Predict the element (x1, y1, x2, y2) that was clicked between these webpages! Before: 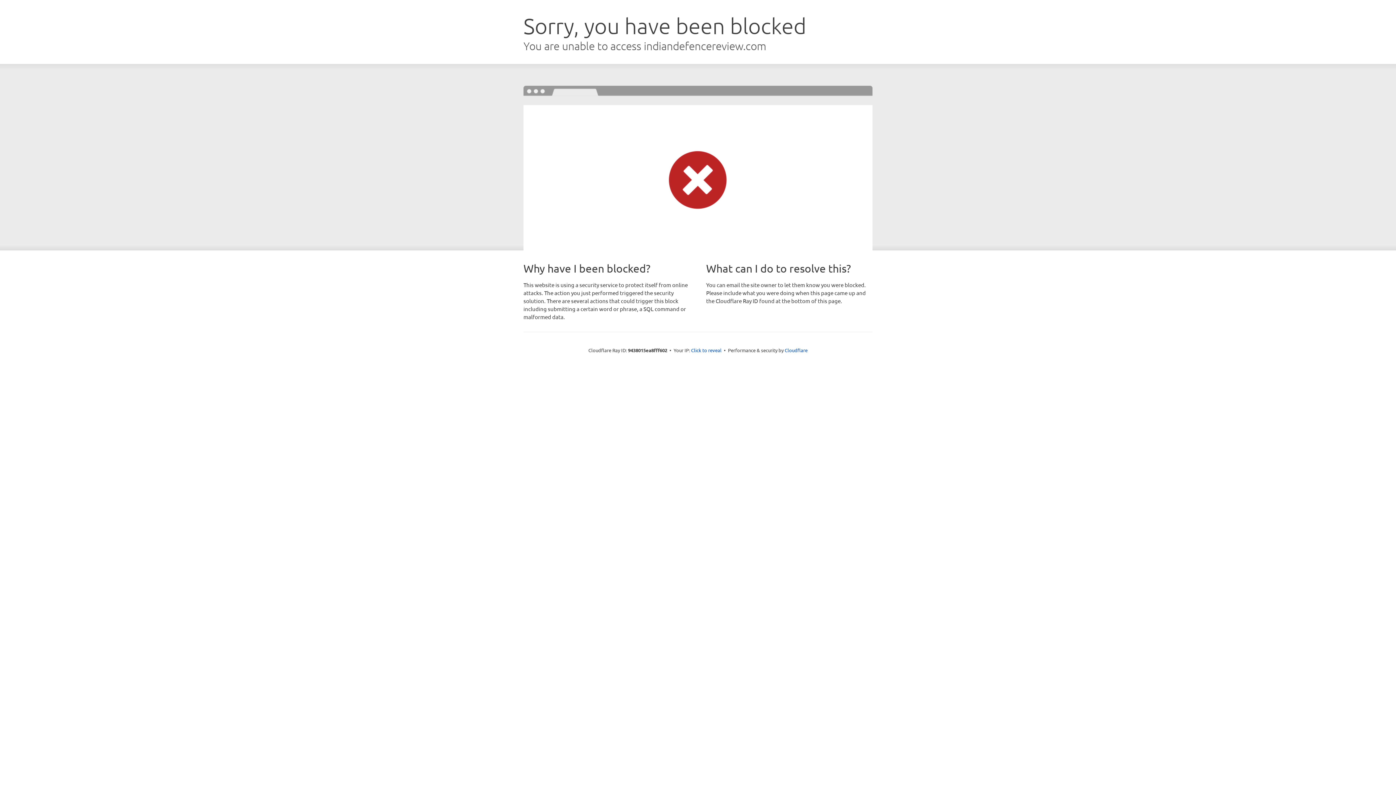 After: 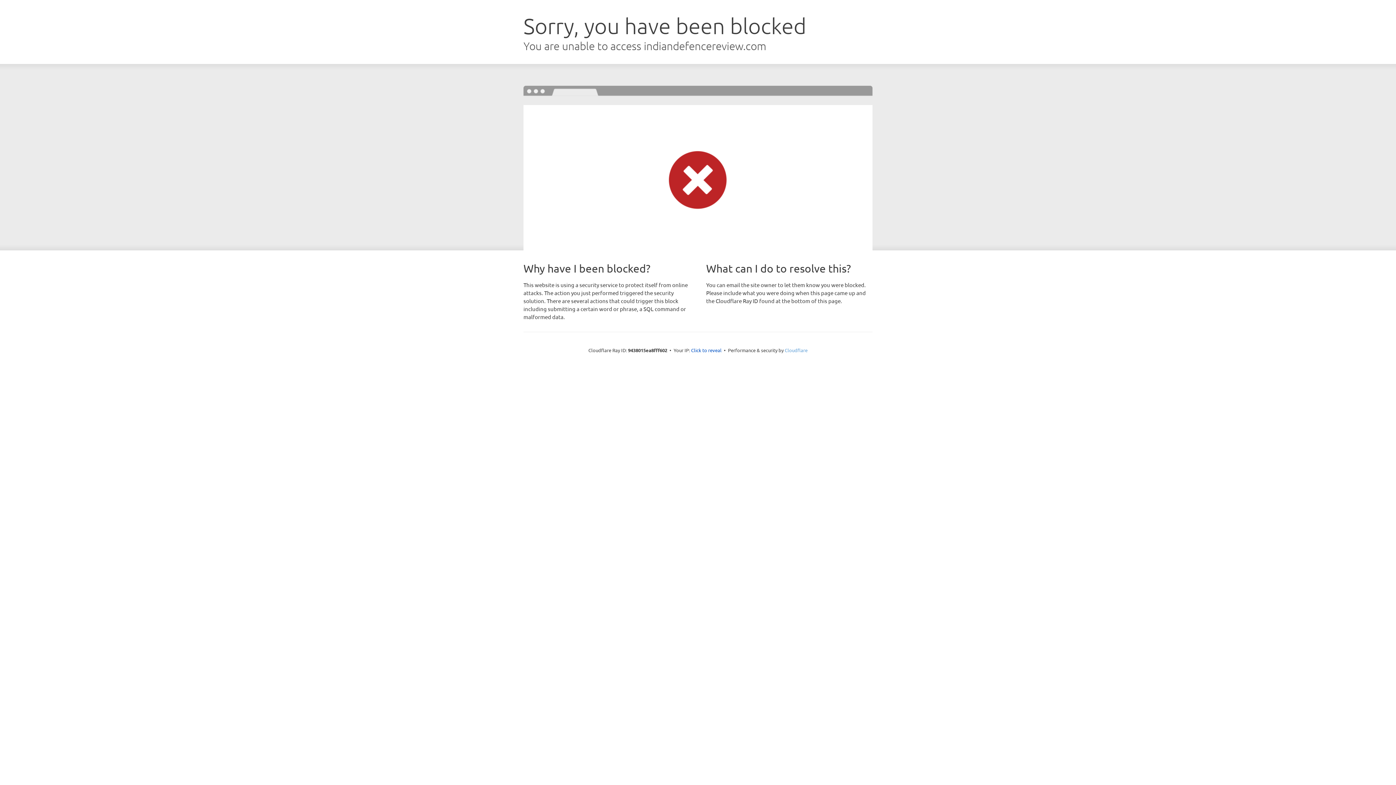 Action: label: Cloudflare bbox: (784, 347, 807, 353)